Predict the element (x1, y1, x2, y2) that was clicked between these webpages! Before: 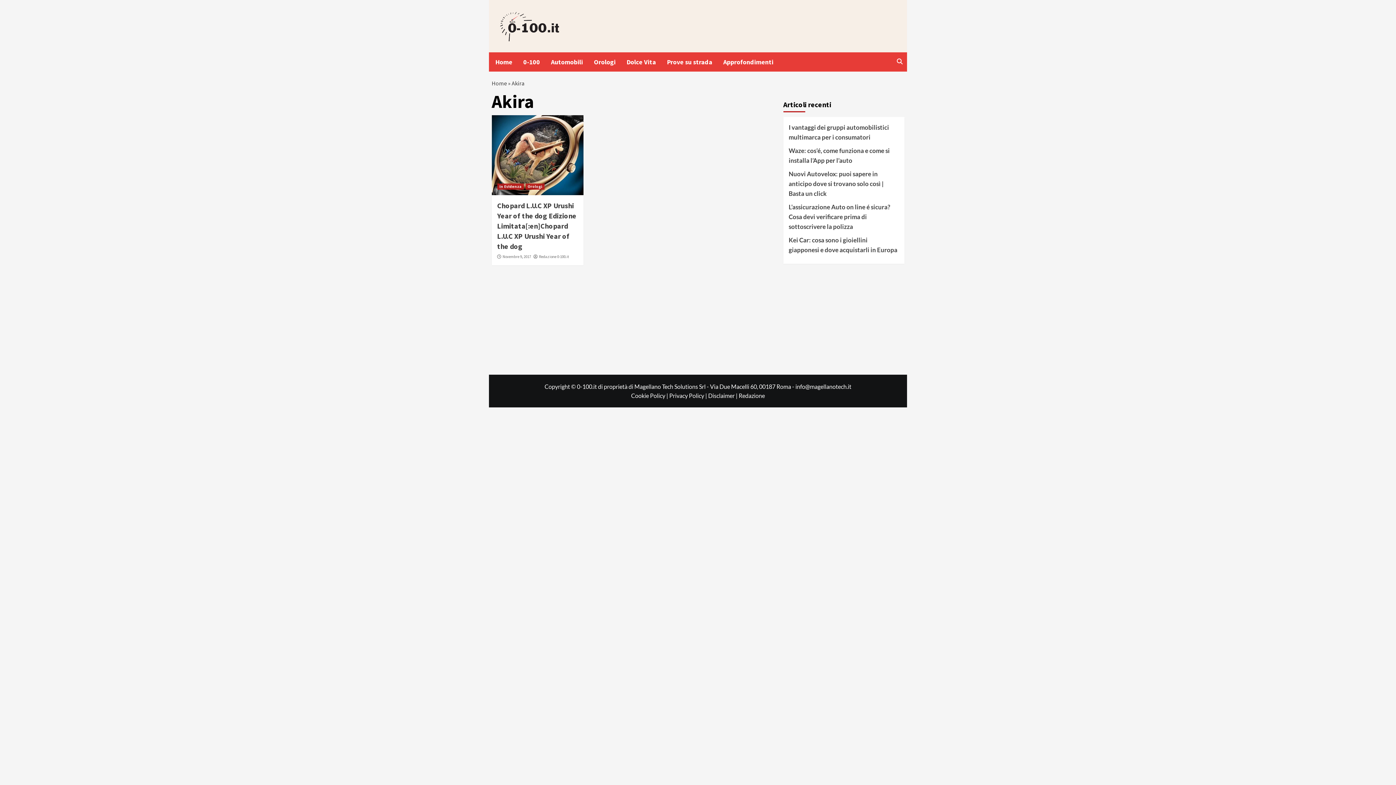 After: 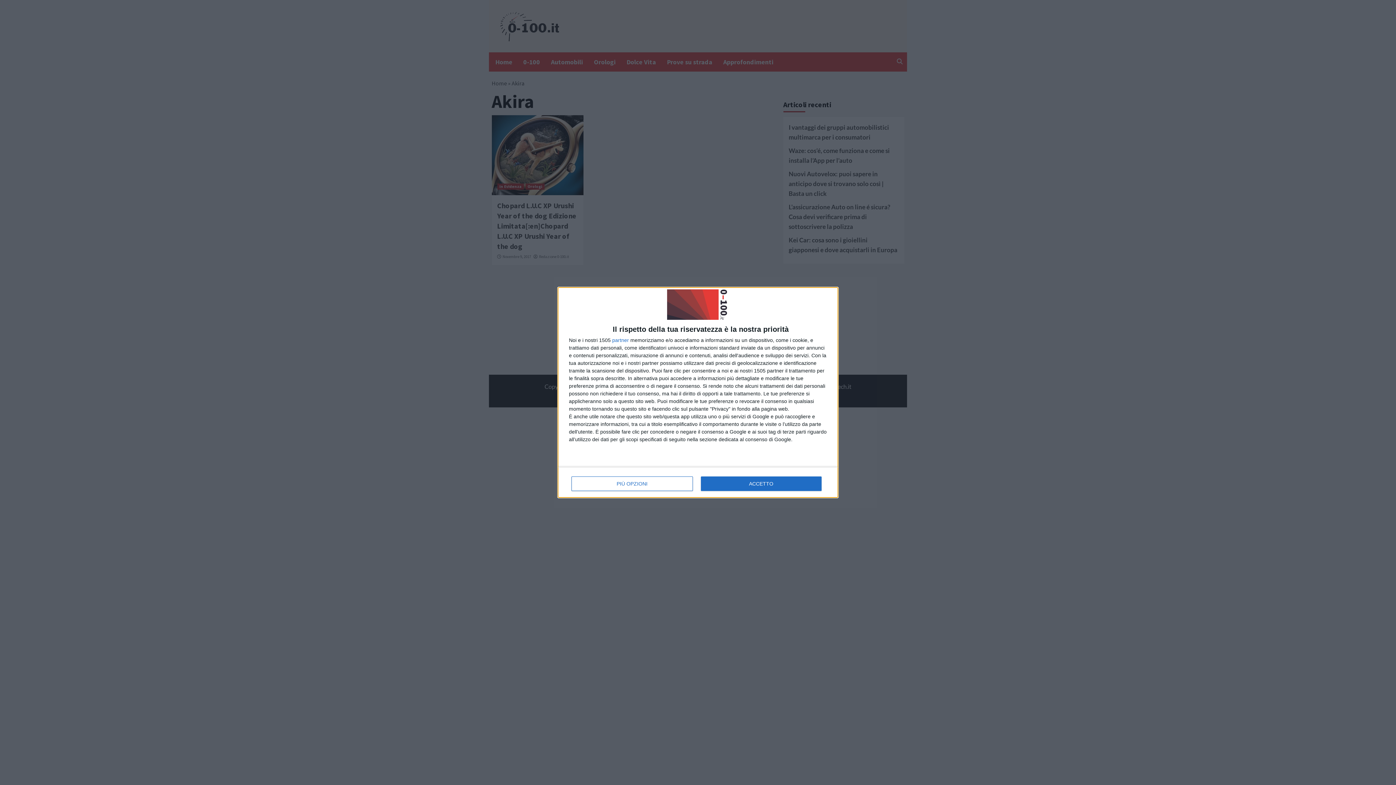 Action: label: Approfondimenti bbox: (723, 52, 784, 71)